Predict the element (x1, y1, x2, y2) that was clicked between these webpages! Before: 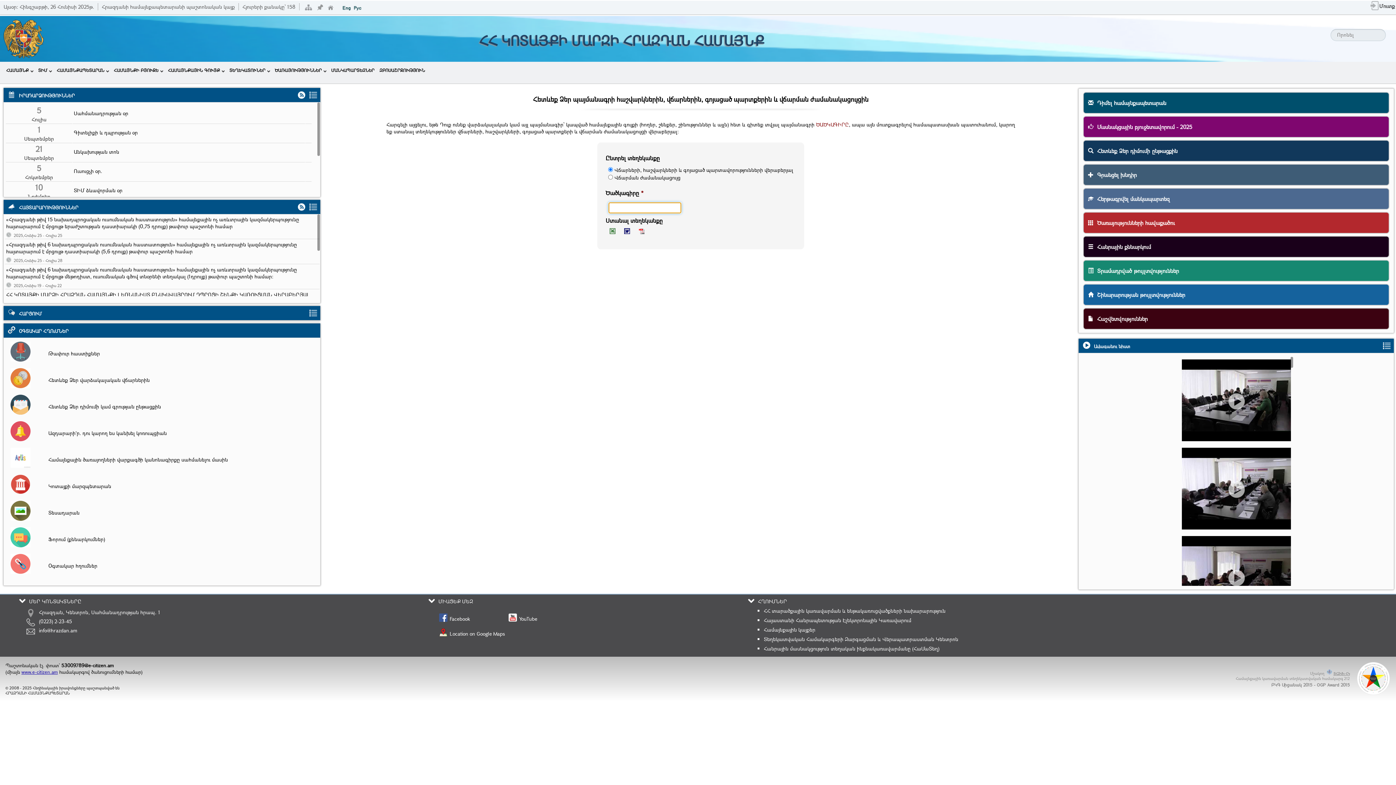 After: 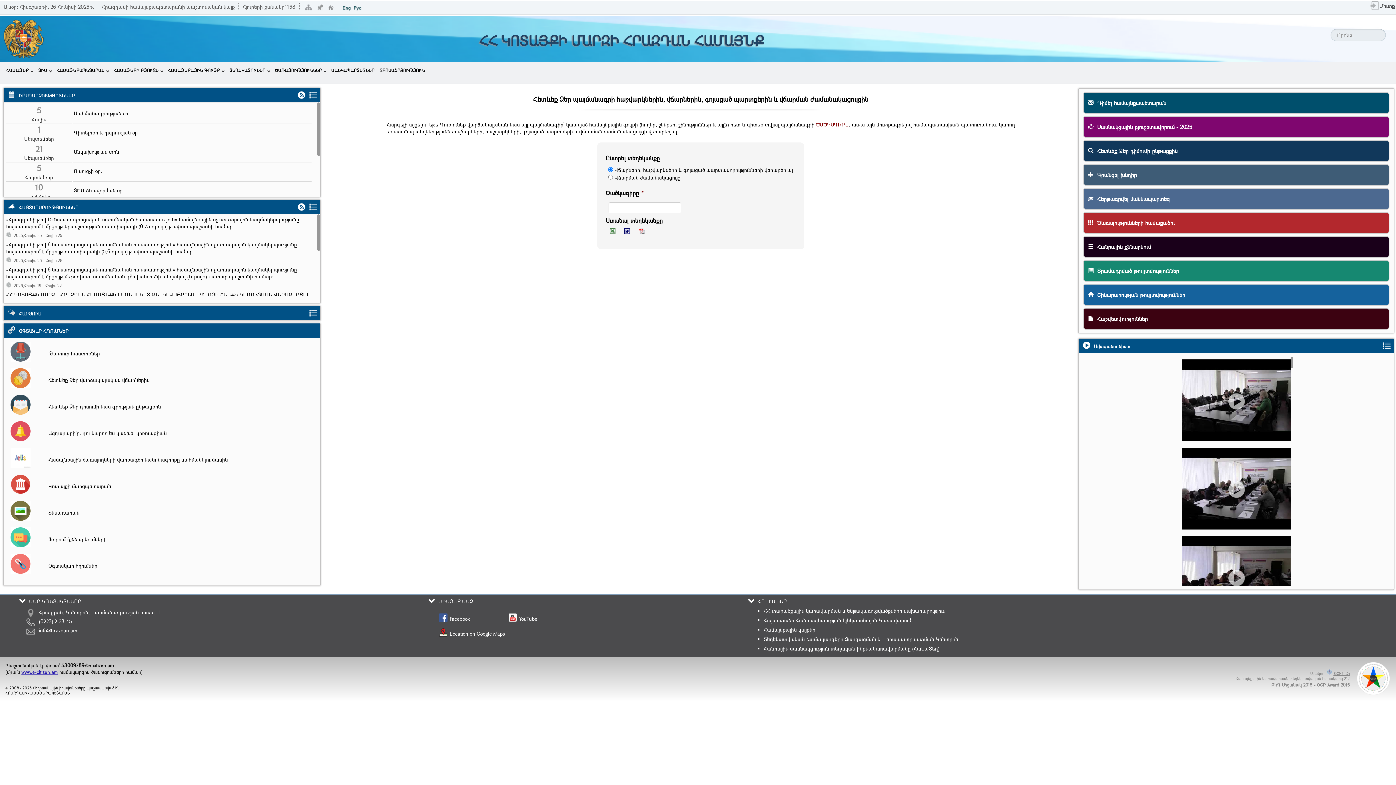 Action: label: Տեղեկատվական Համակարգերի Զարգացման և Վերապատրաստման Կենտրոն bbox: (764, 636, 958, 642)